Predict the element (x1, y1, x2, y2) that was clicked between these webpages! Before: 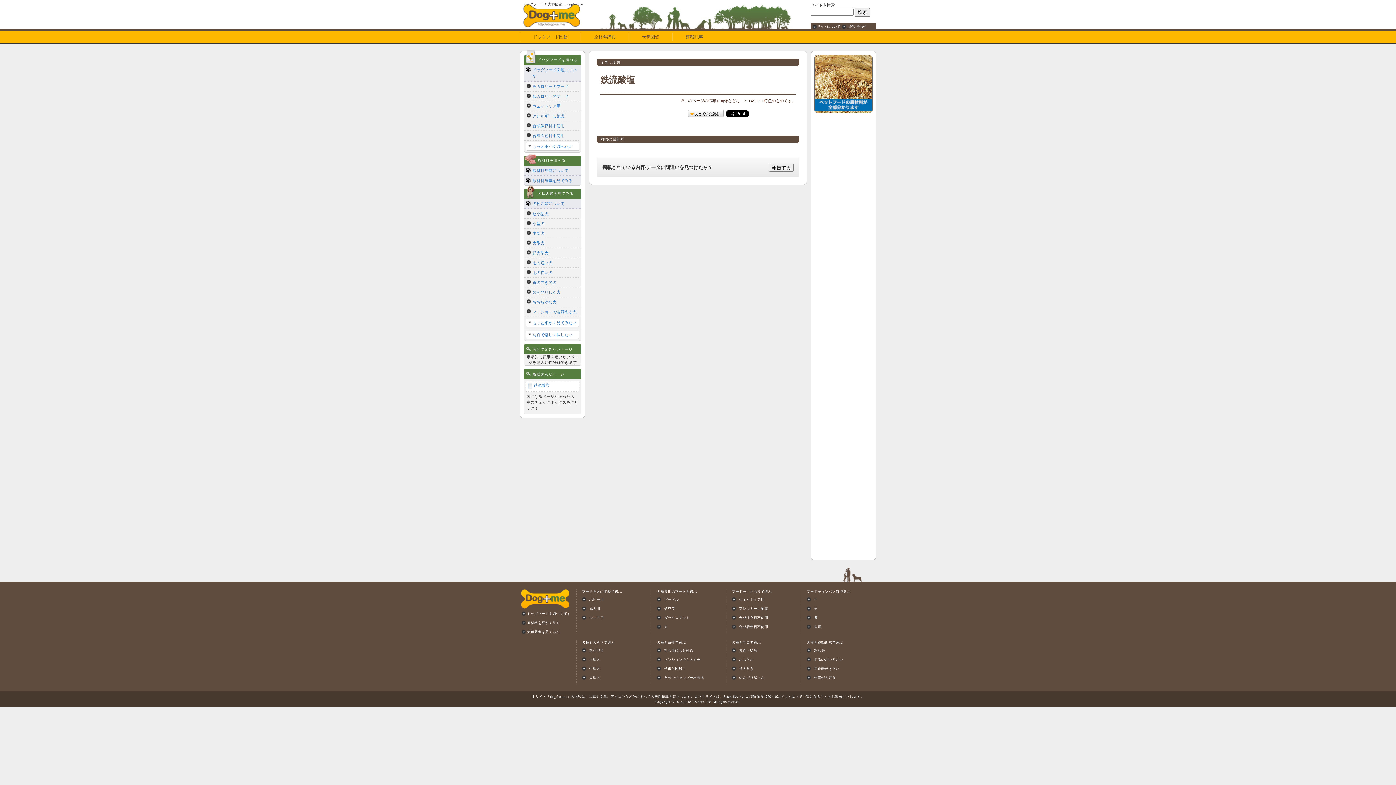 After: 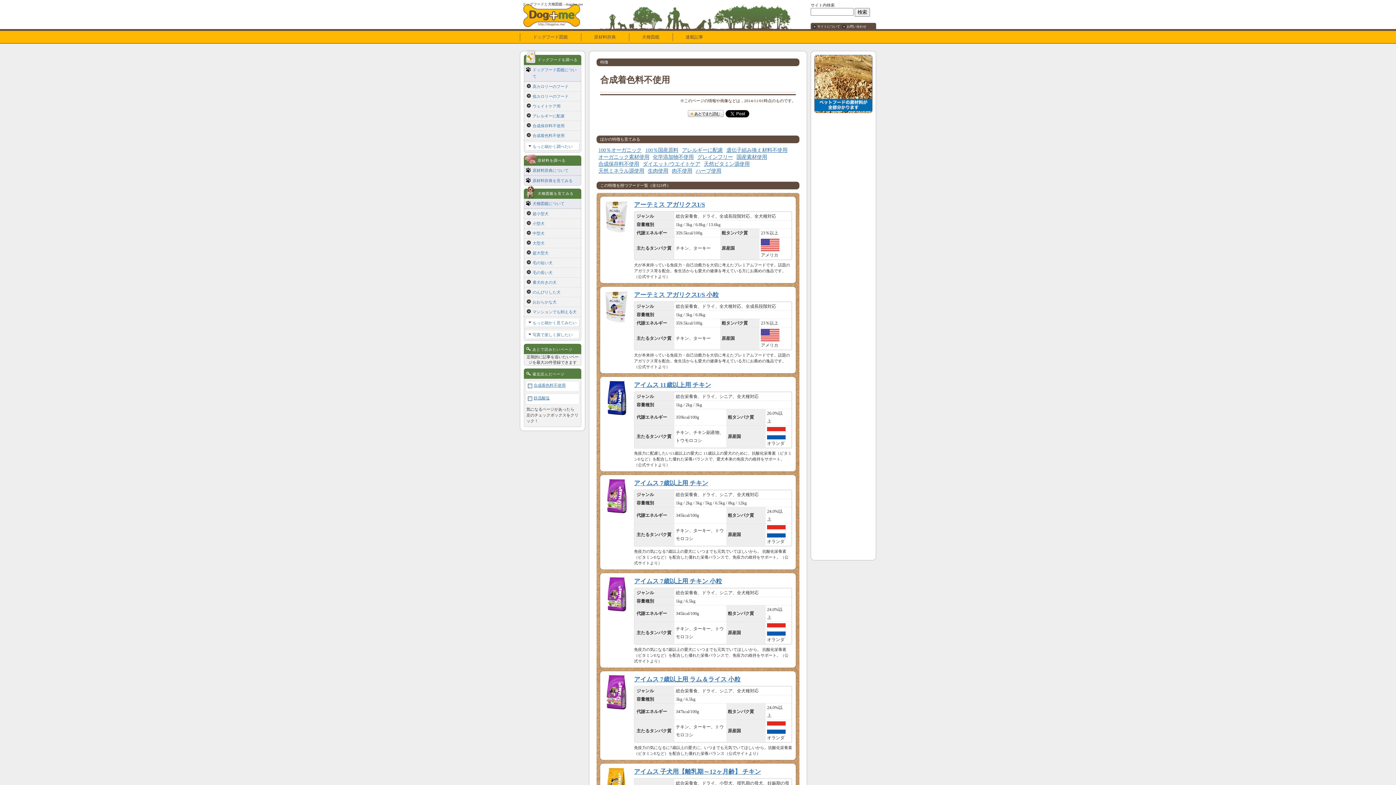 Action: bbox: (531, 130, 581, 140) label: 合成着色料不使用